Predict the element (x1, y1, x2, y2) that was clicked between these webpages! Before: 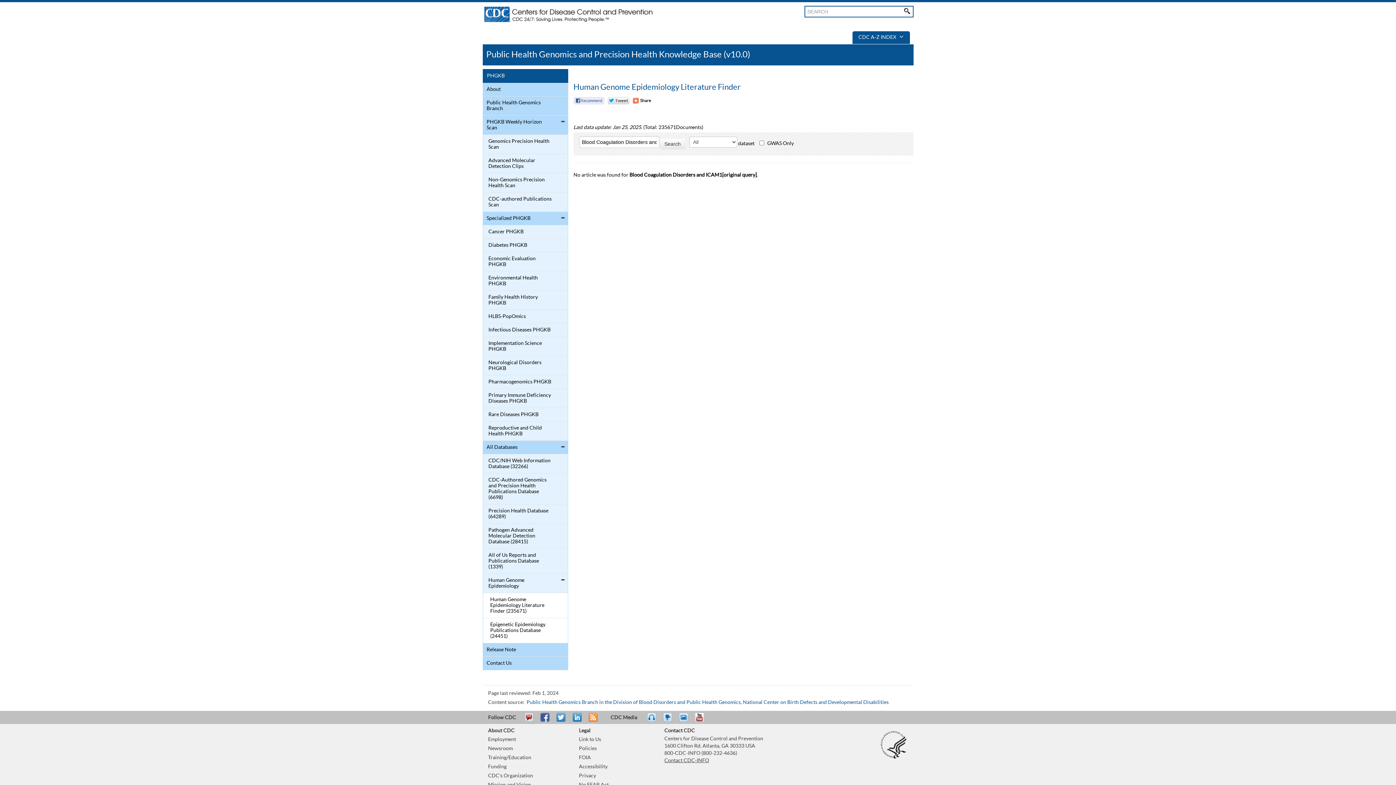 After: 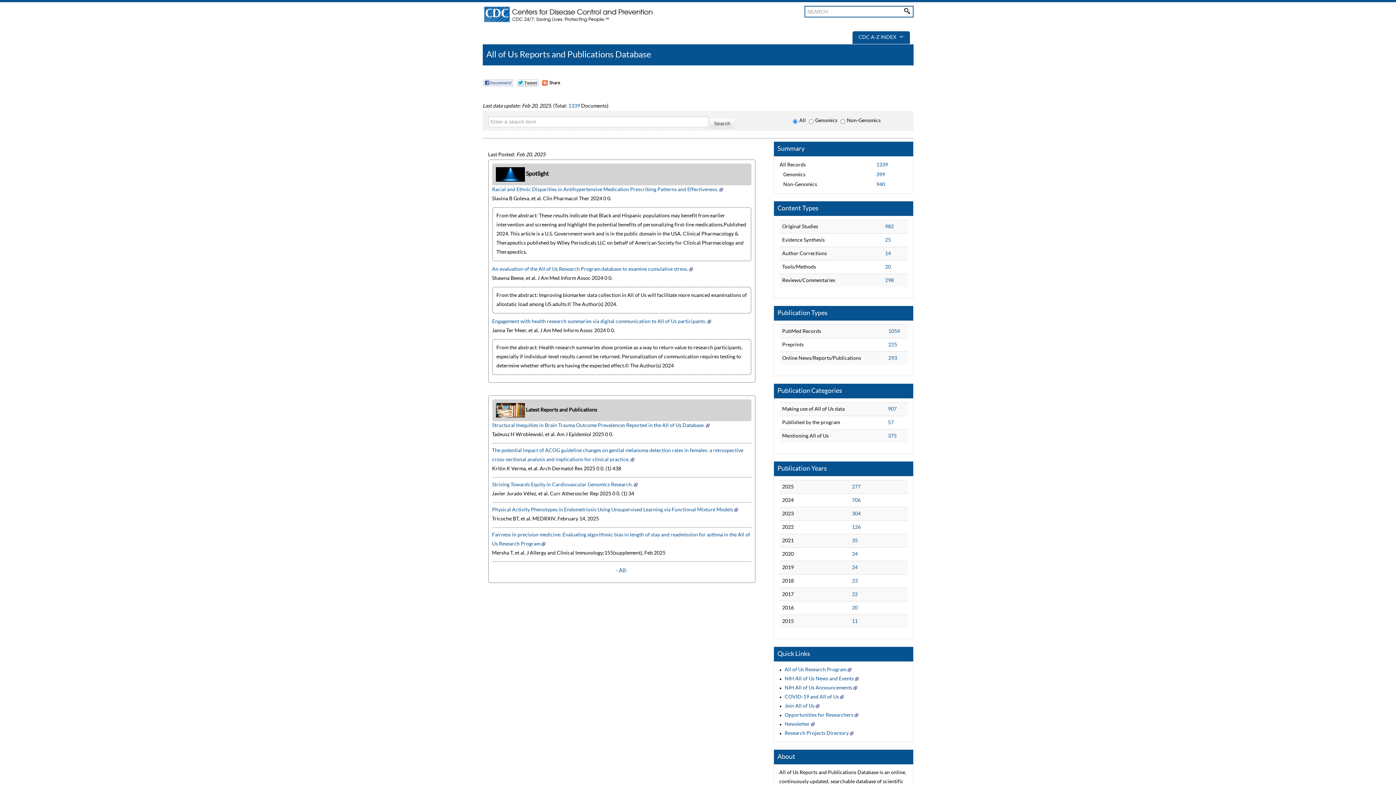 Action: label: All of Us Reports and Publications Database (1339) bbox: (484, 550, 552, 572)